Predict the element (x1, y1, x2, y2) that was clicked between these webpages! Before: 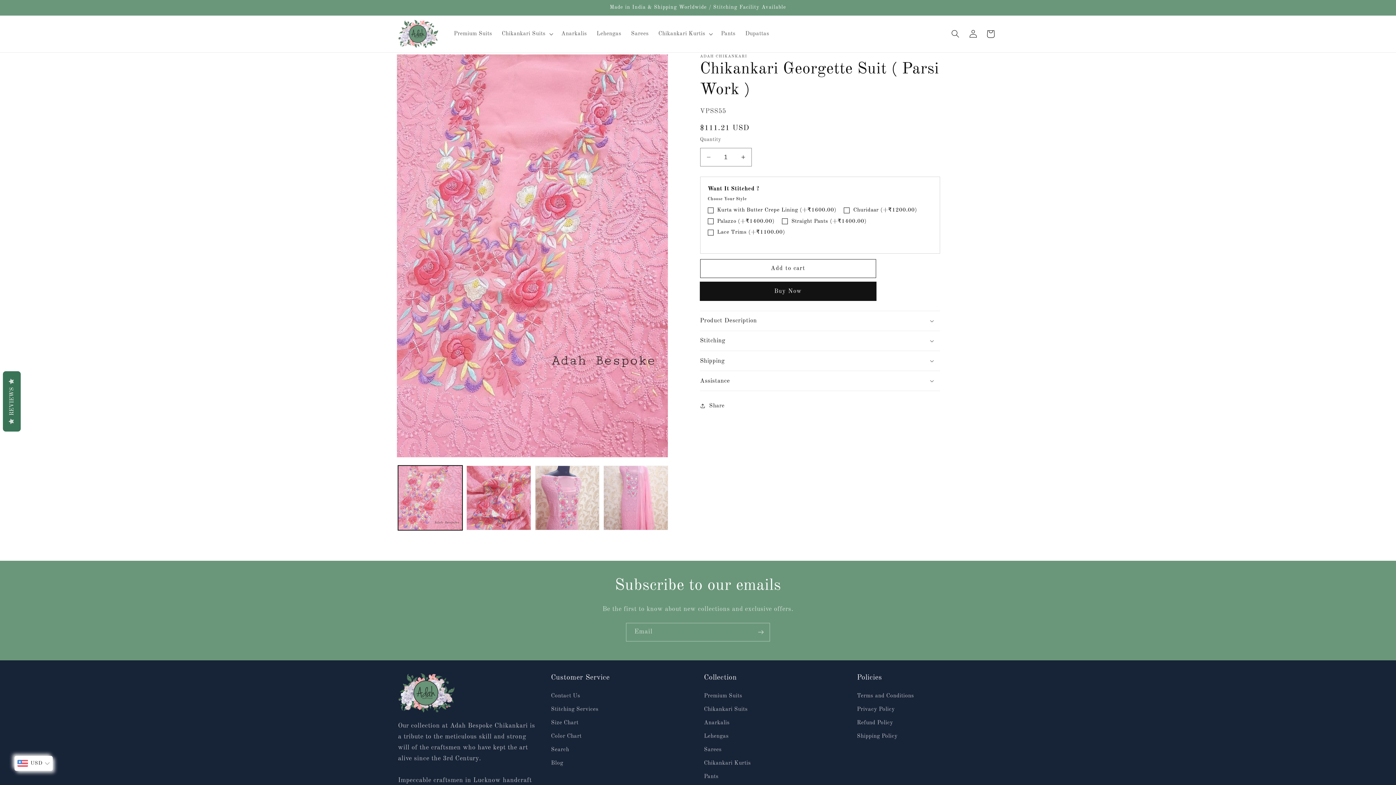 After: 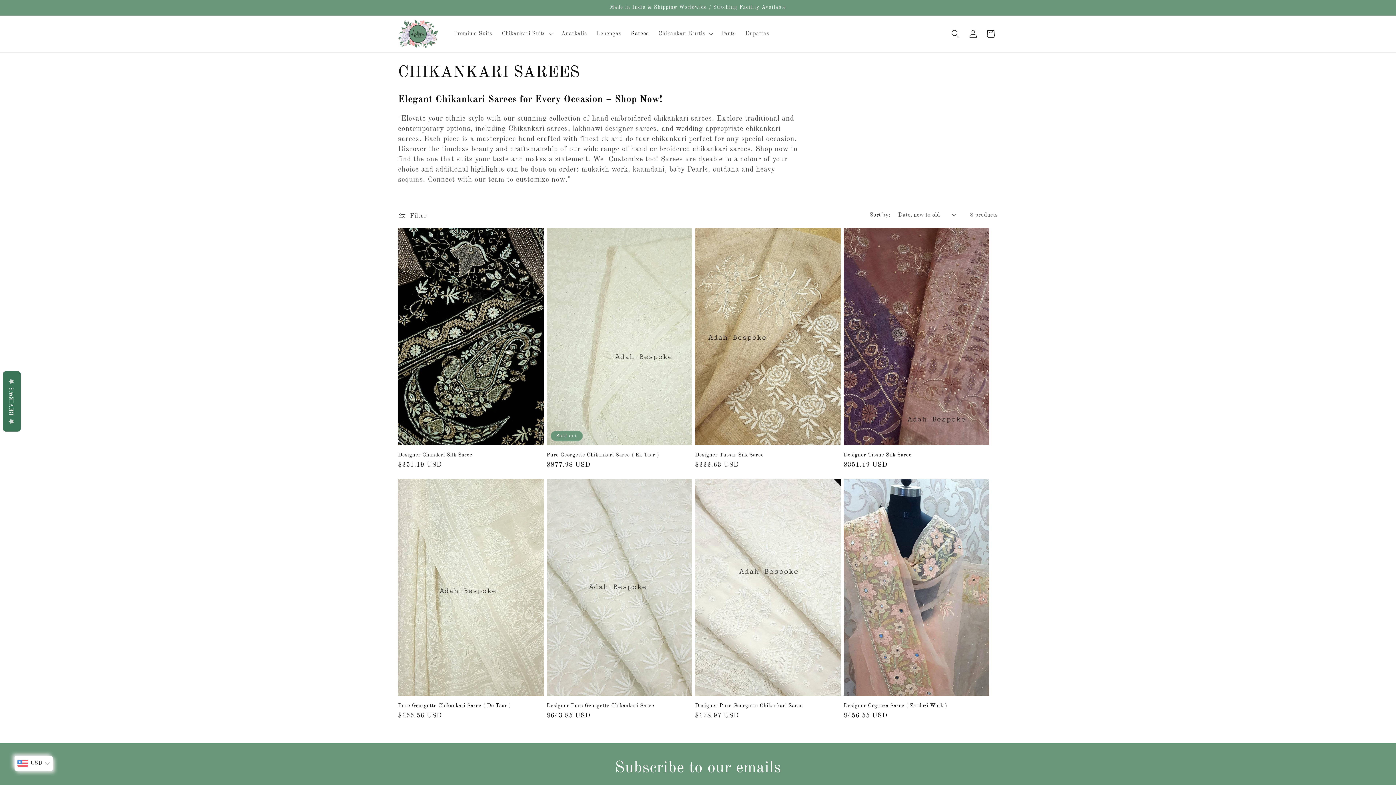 Action: label: Sarees bbox: (626, 25, 653, 42)